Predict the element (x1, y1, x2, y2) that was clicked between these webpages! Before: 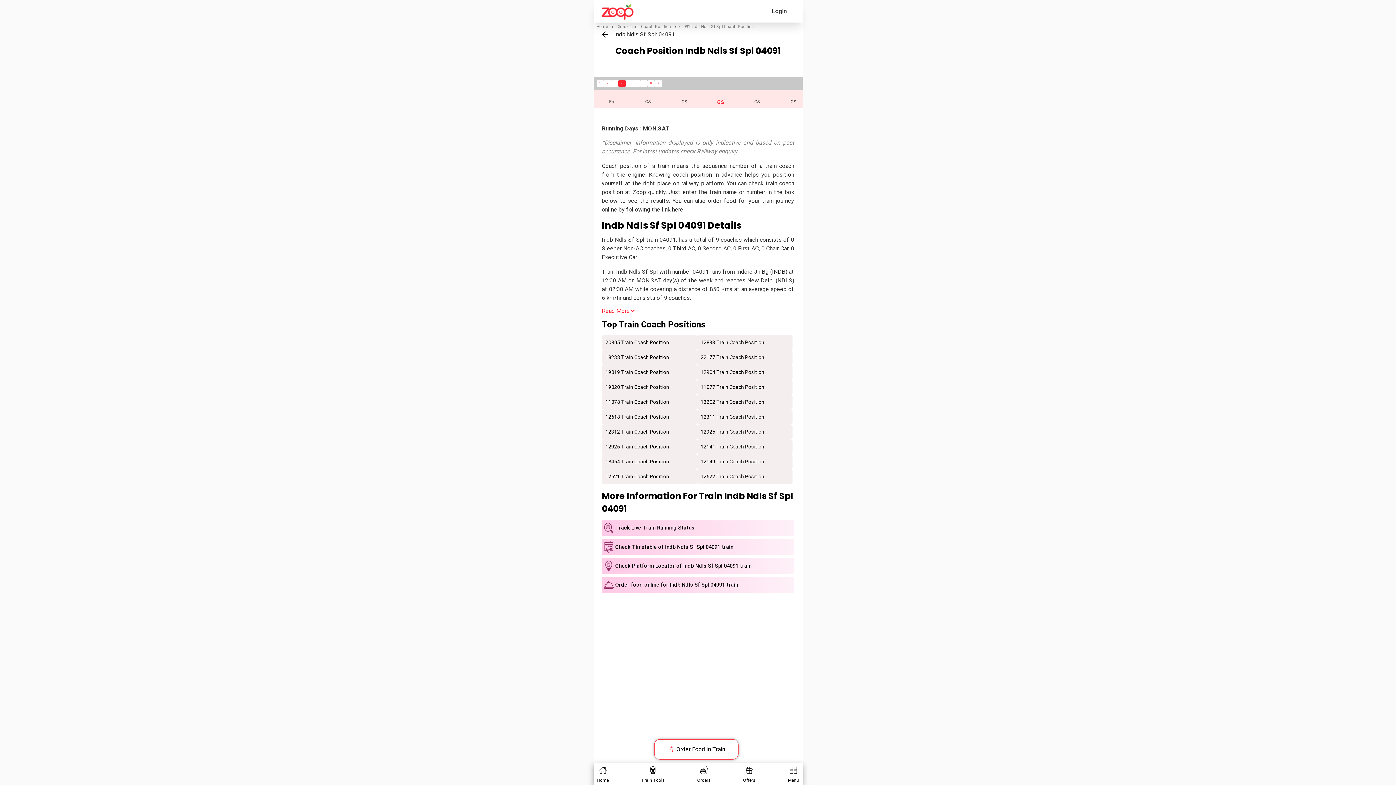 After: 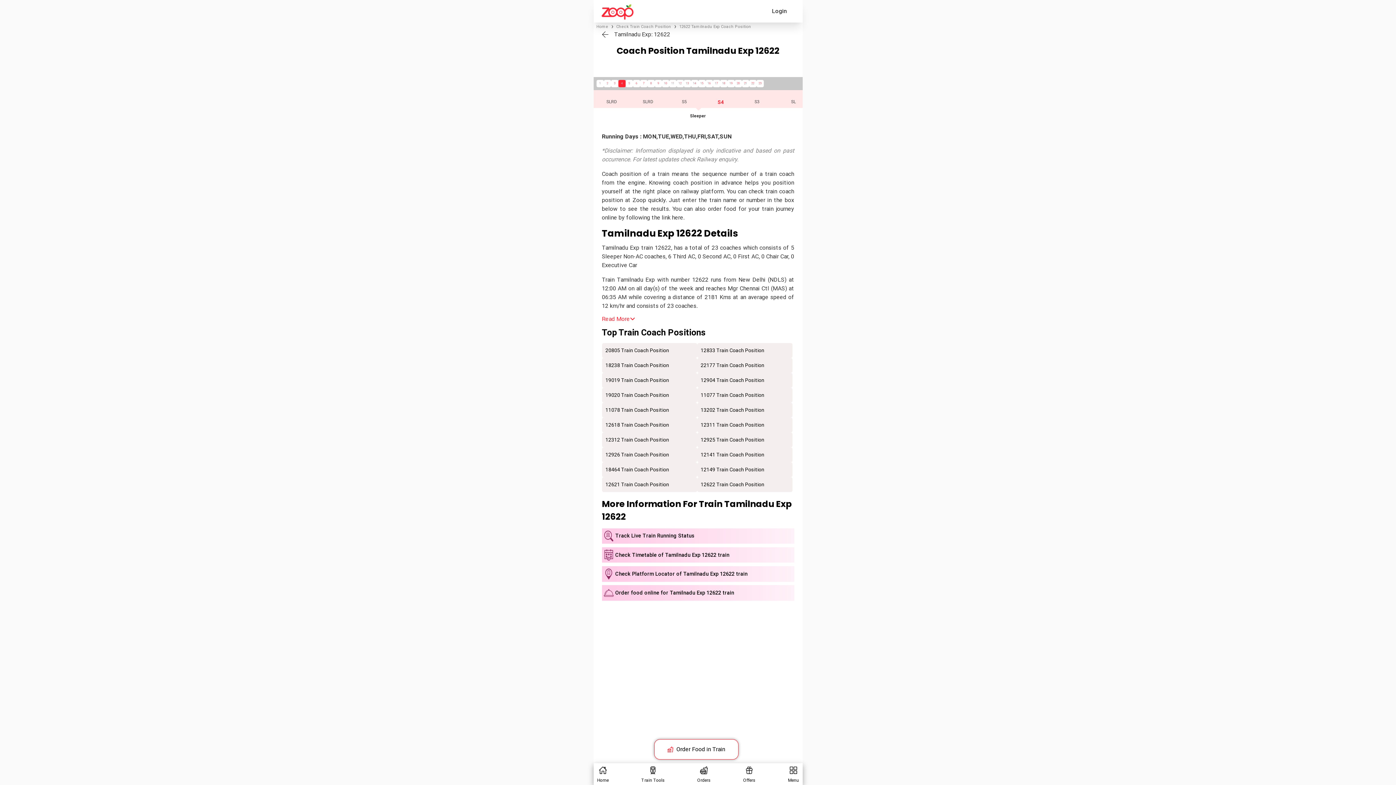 Action: label: 12622 Train Coach Position bbox: (700, 469, 764, 484)